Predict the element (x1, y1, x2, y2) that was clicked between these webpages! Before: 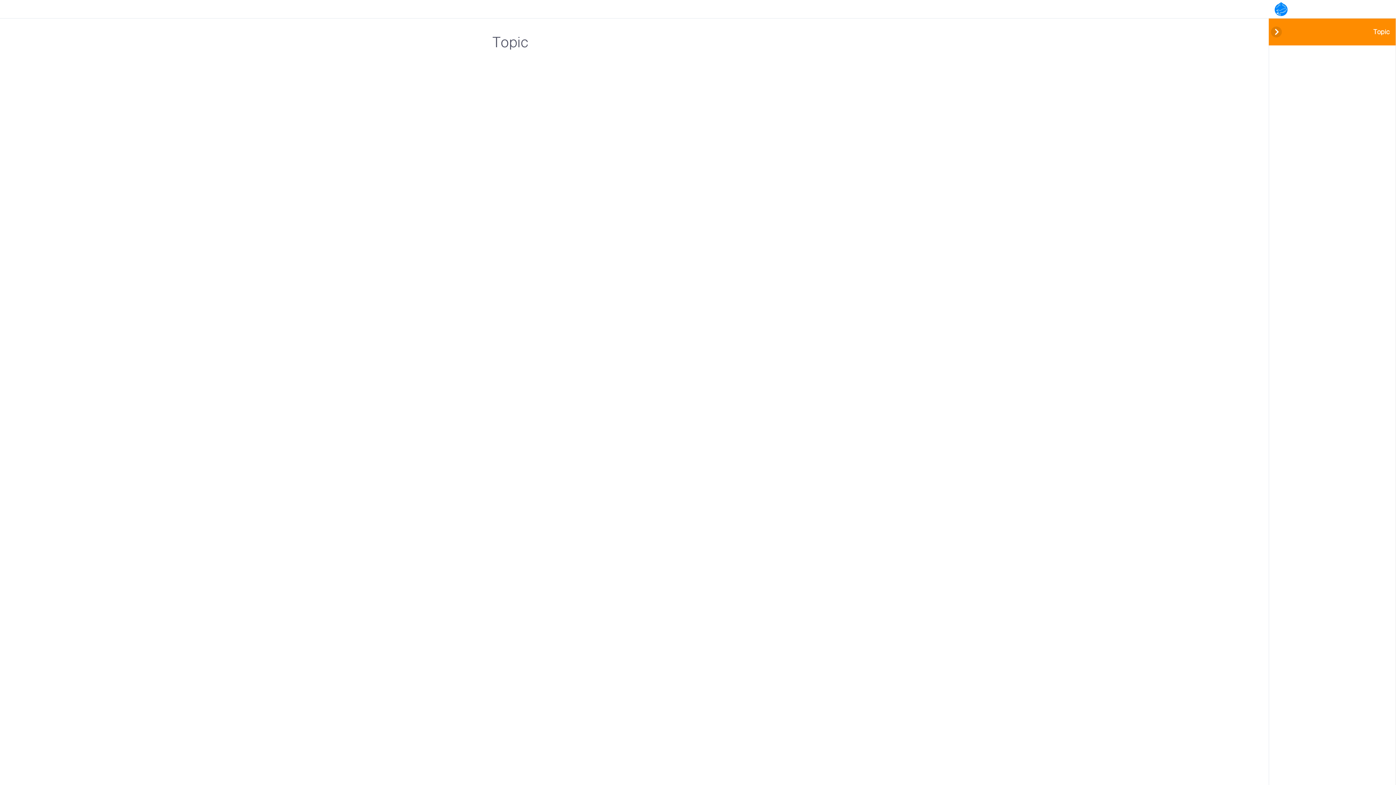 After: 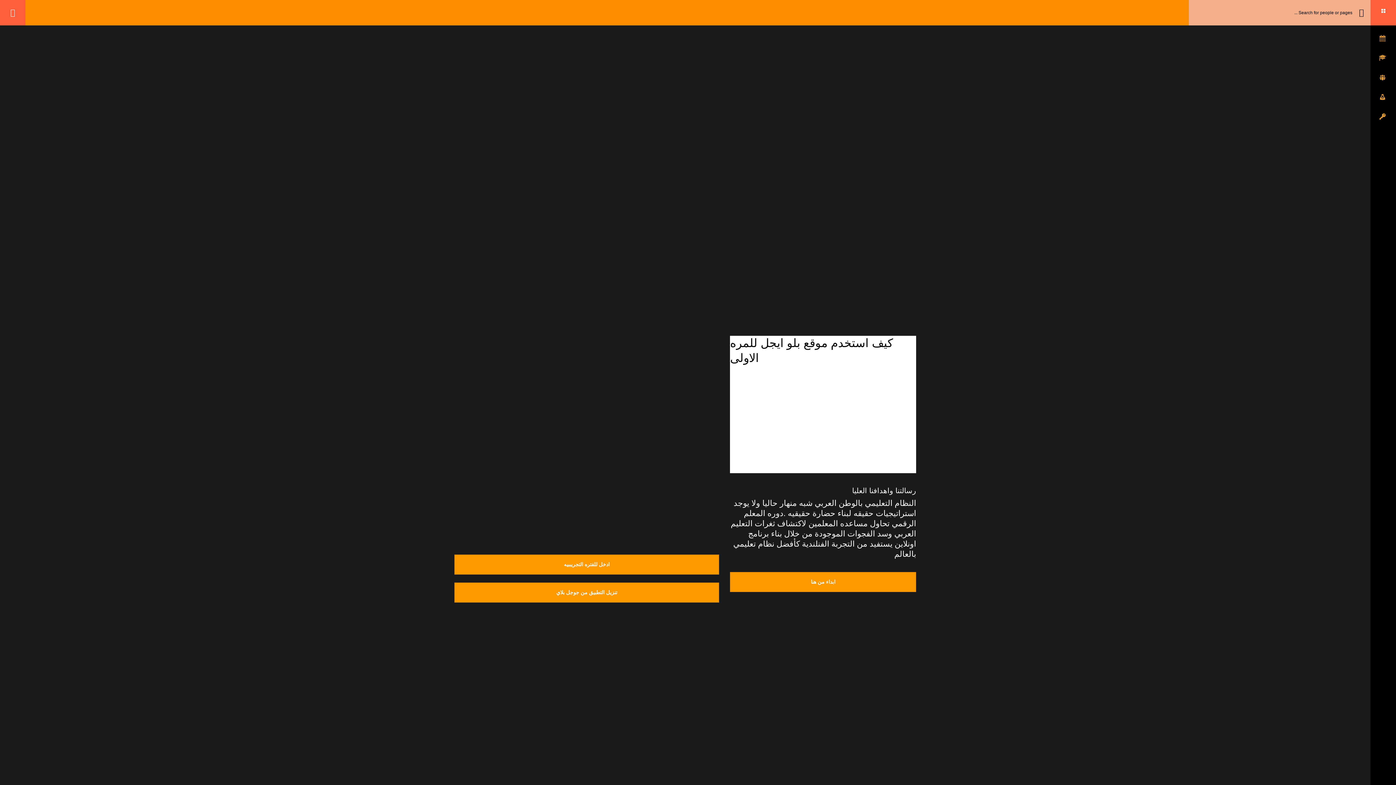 Action: bbox: (1274, 4, 1288, 12)